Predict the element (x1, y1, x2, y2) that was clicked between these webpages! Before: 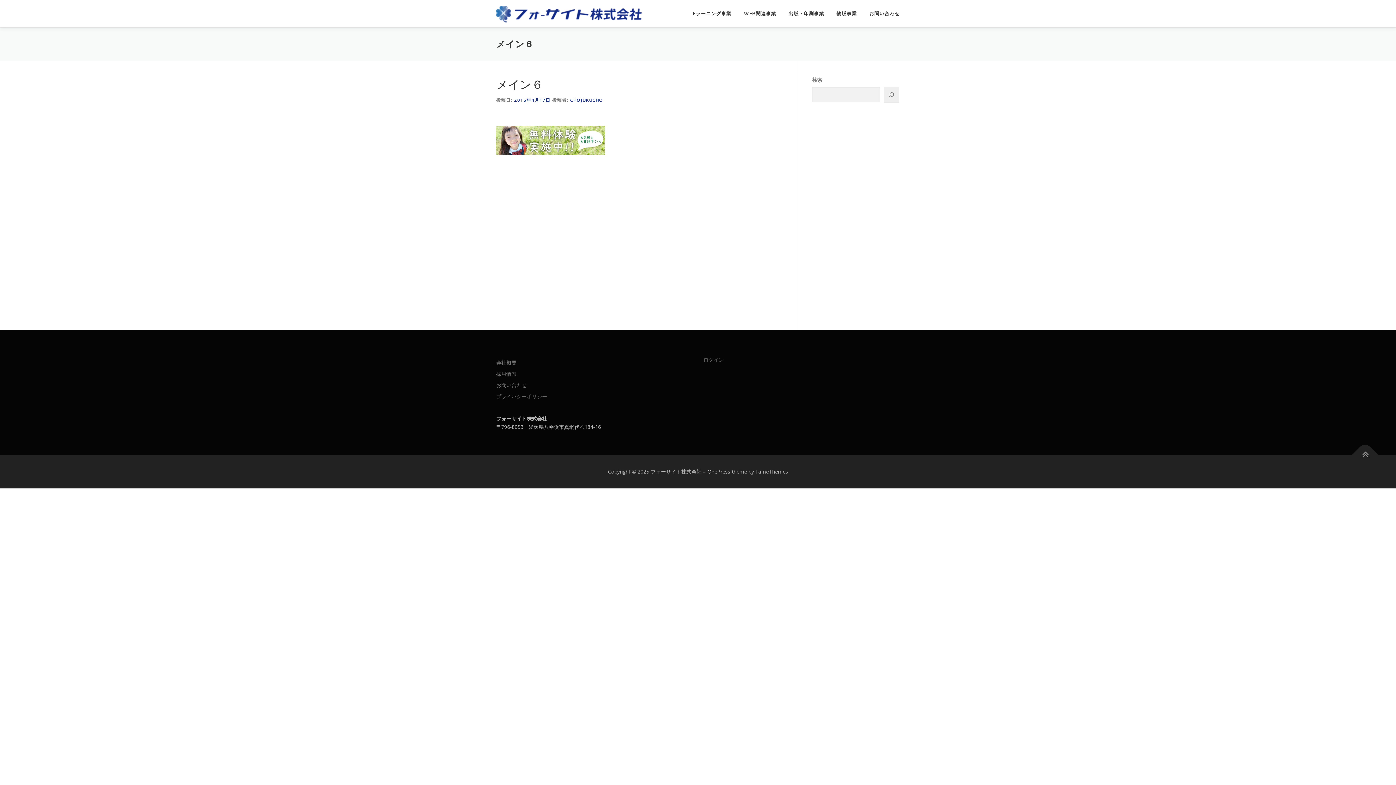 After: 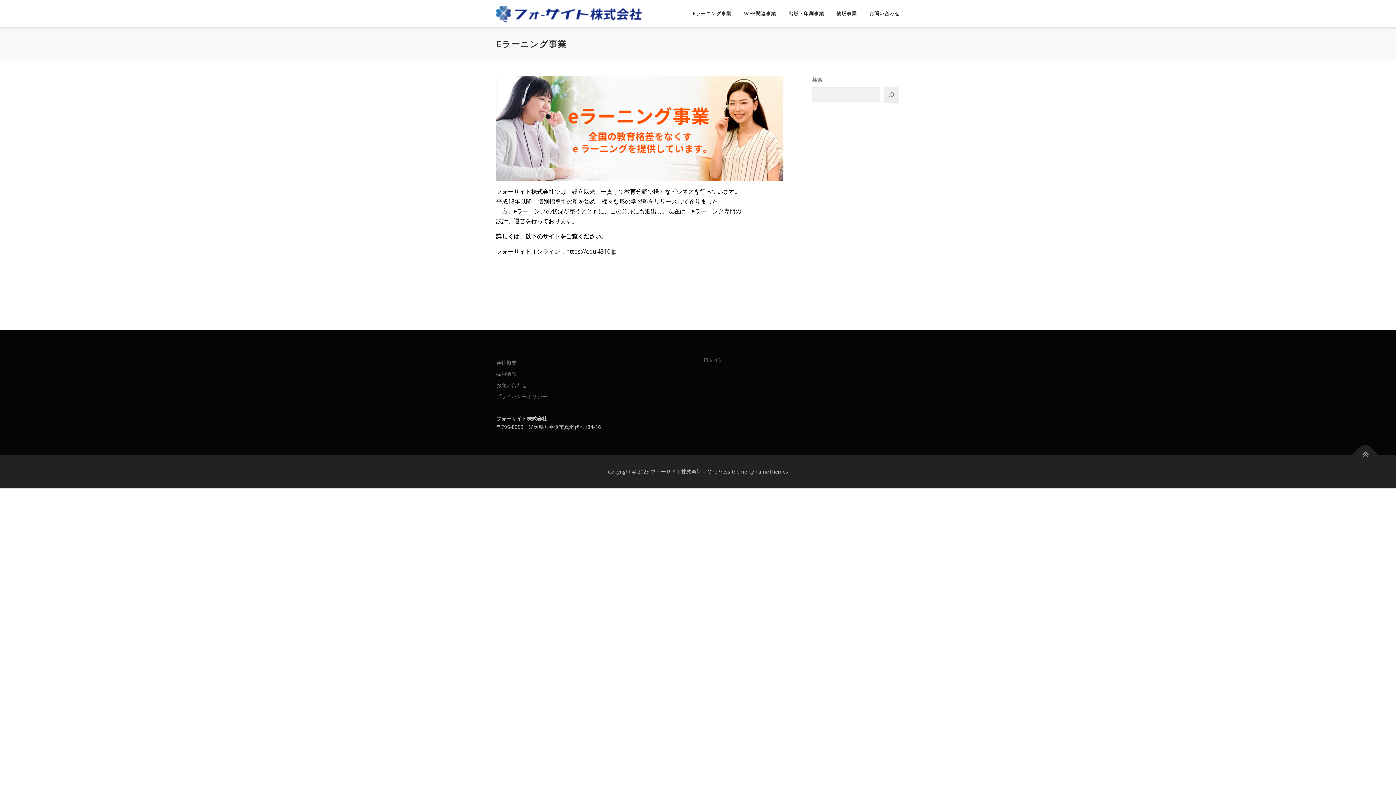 Action: bbox: (686, 0, 737, 27) label: Eラーニング事業